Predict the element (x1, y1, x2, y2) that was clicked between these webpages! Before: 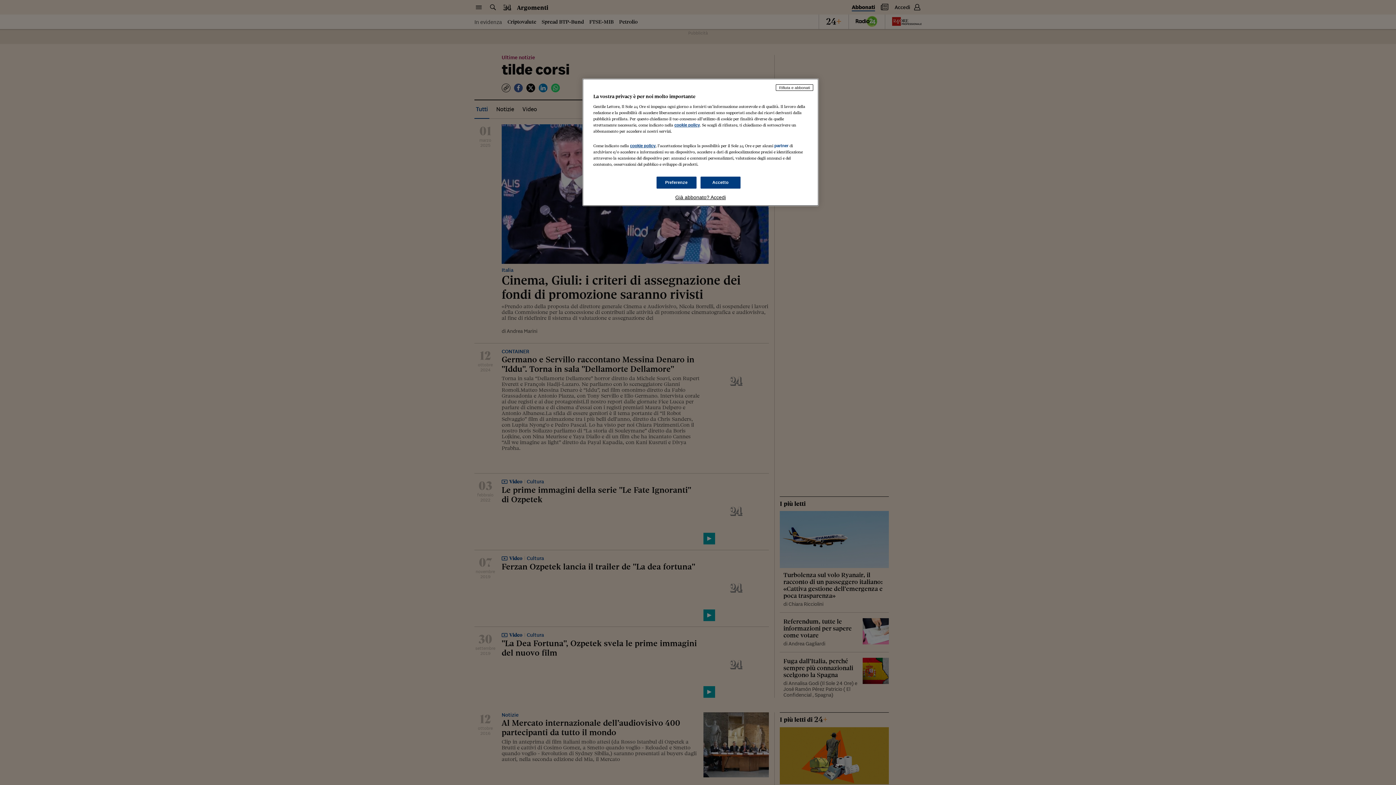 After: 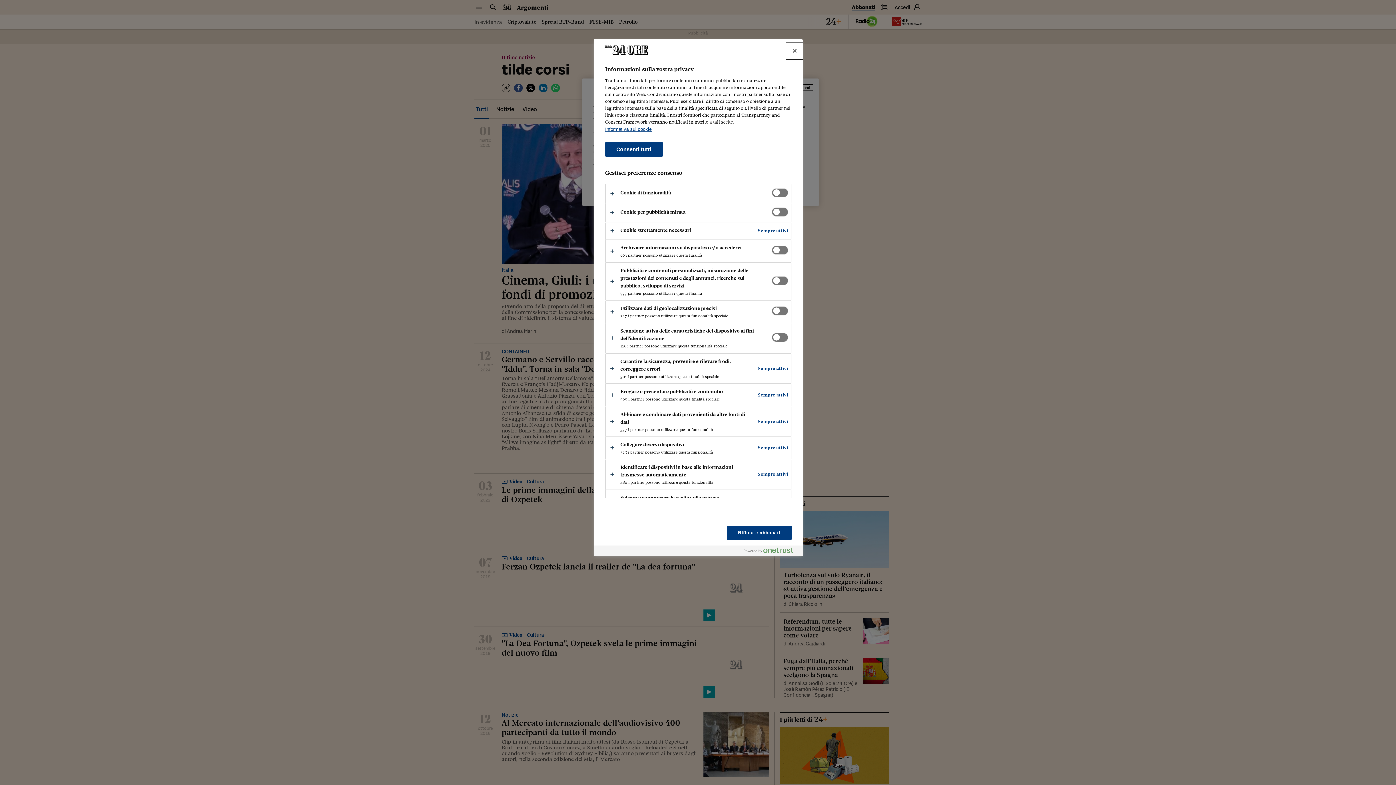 Action: bbox: (656, 176, 696, 188) label: Preferenze